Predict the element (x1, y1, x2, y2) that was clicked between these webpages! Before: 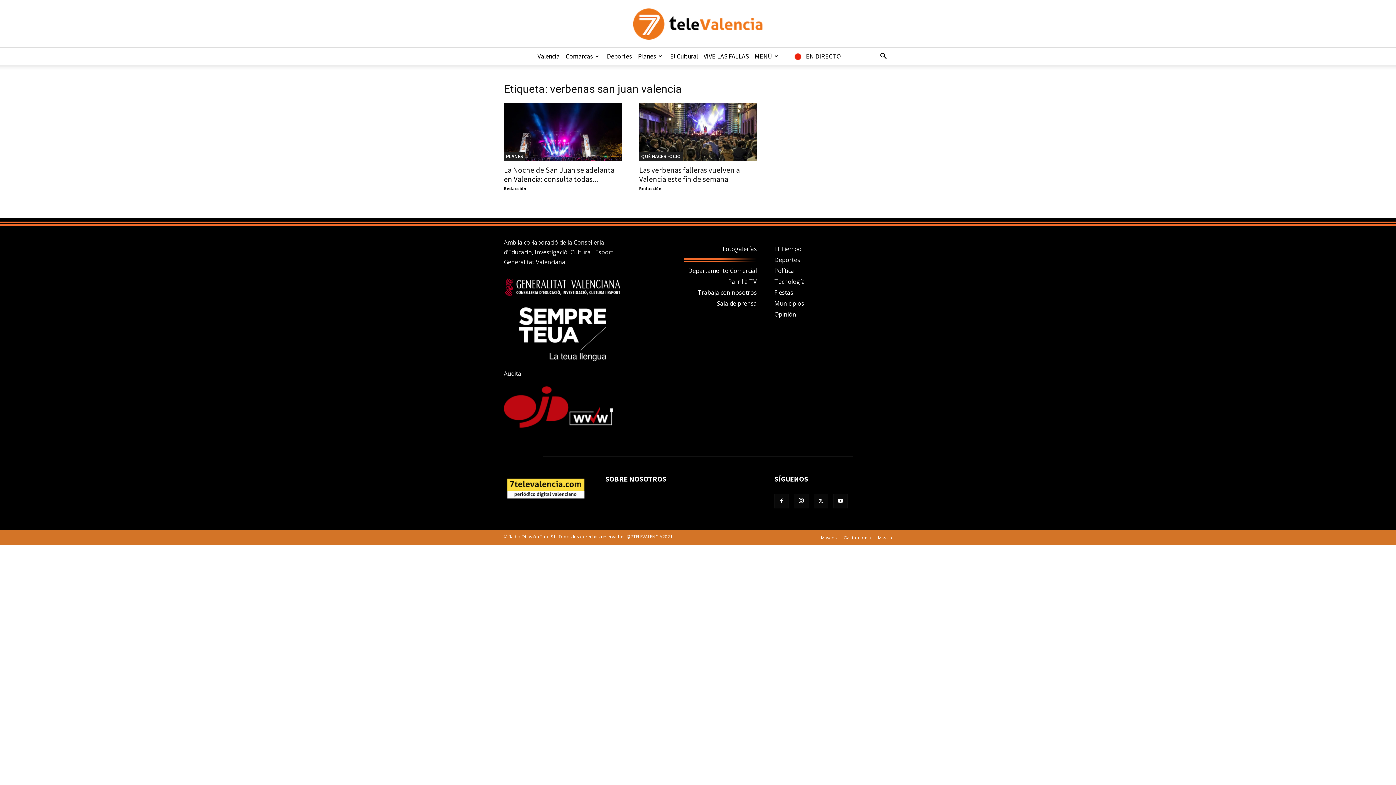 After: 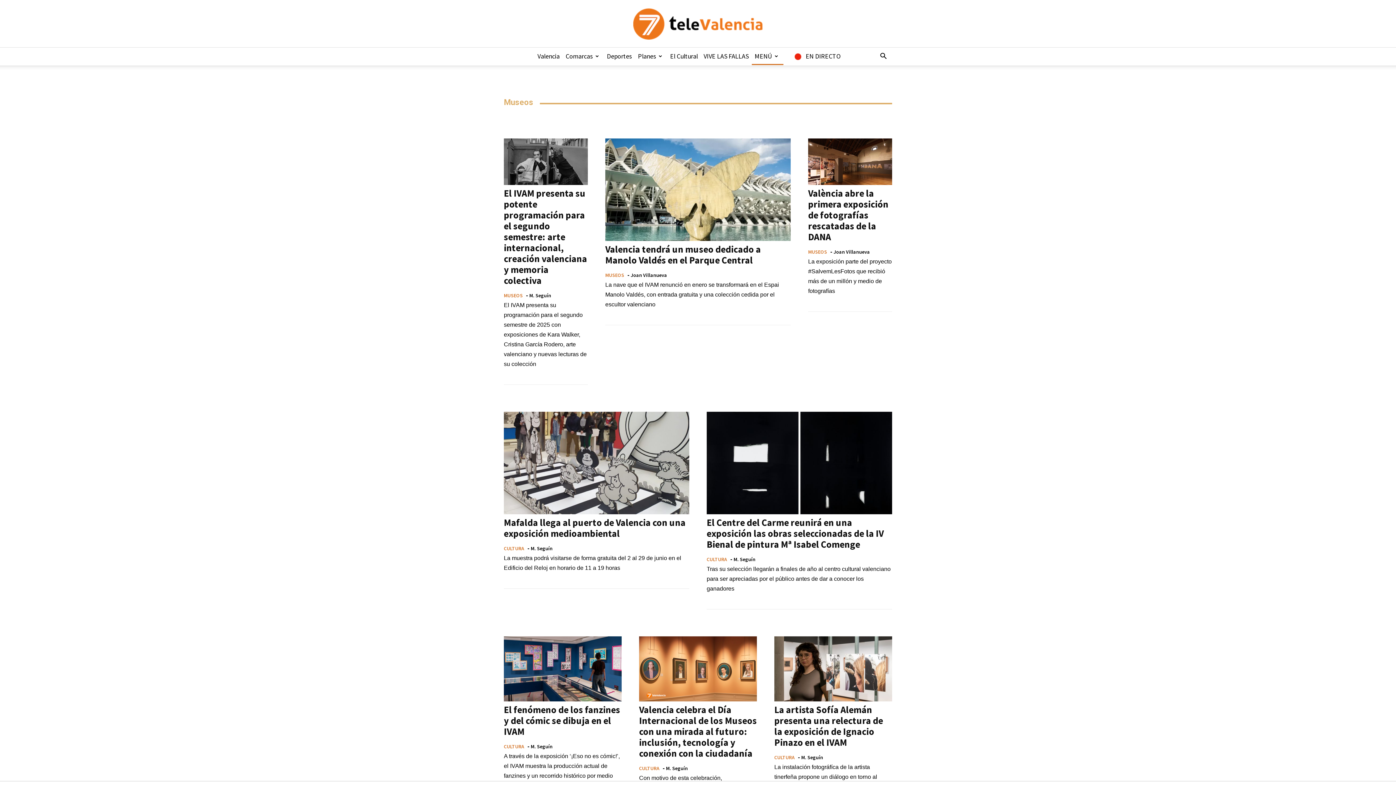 Action: bbox: (821, 534, 837, 541) label: Museos